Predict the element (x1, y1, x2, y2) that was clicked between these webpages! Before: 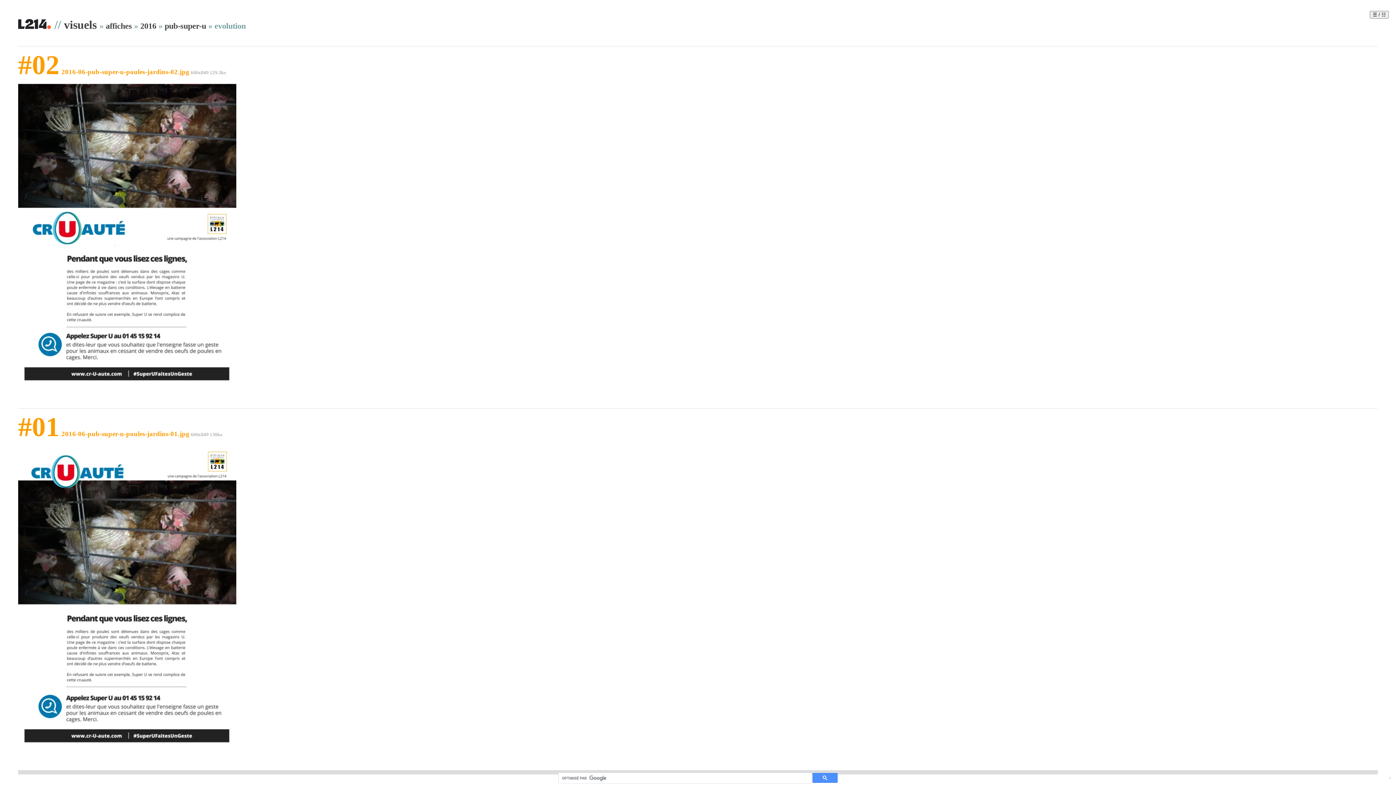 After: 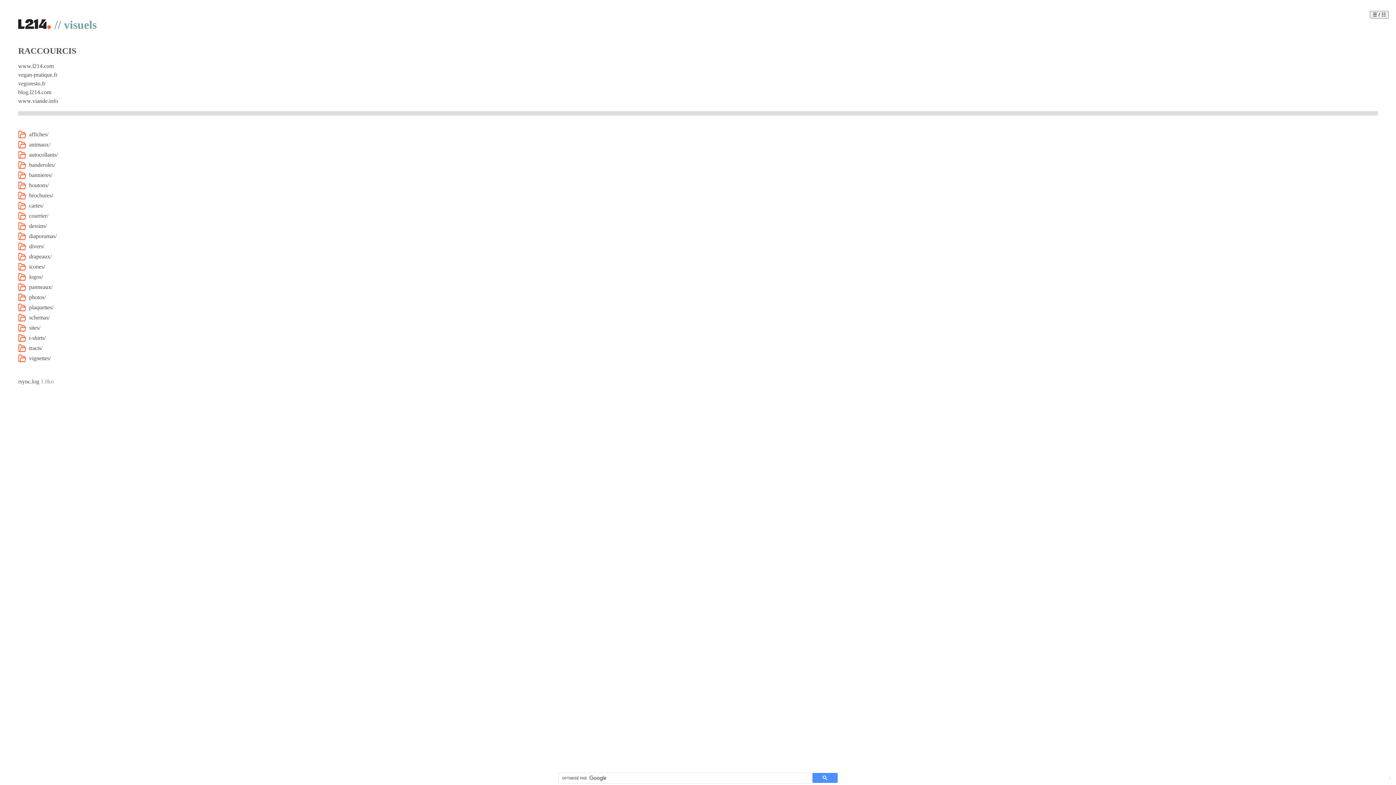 Action: bbox: (64, 18, 96, 31) label: visuels